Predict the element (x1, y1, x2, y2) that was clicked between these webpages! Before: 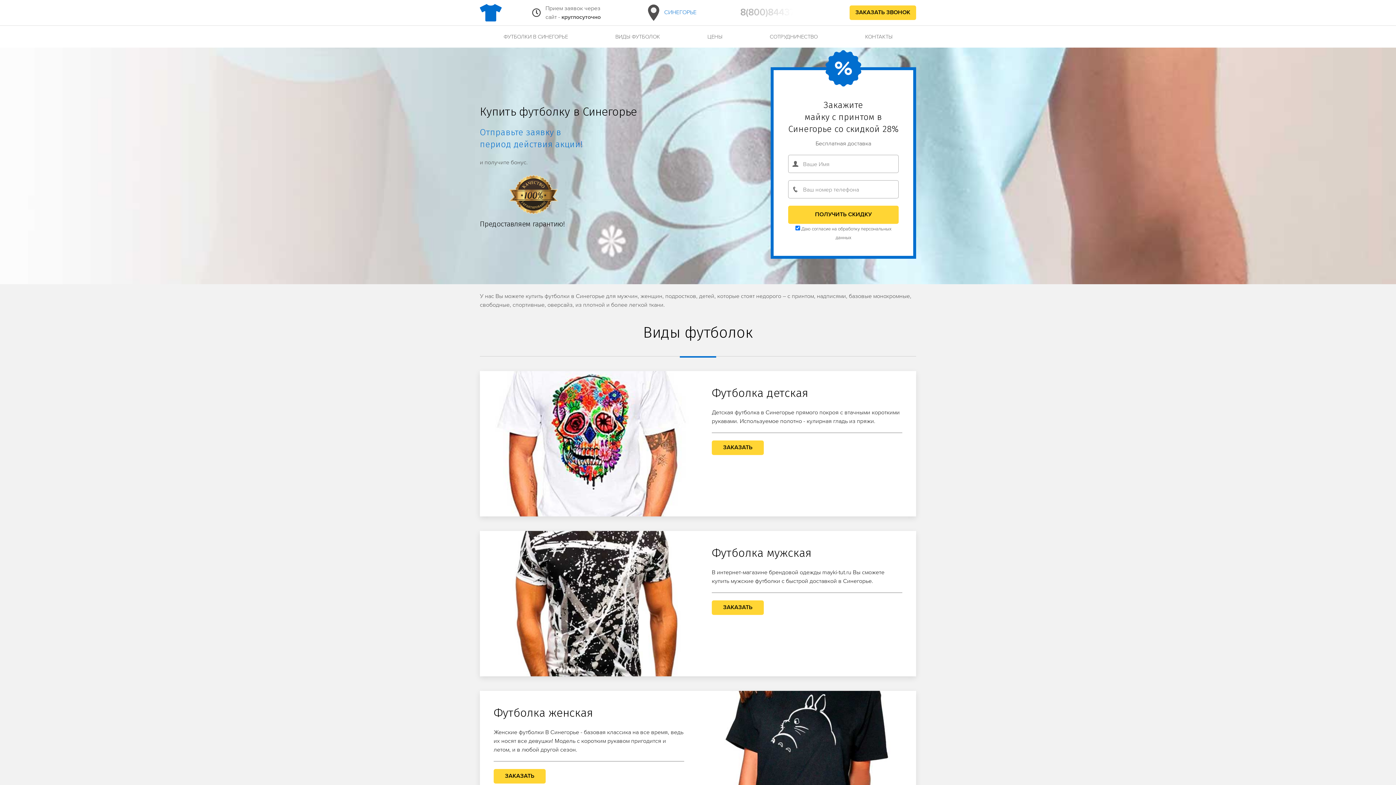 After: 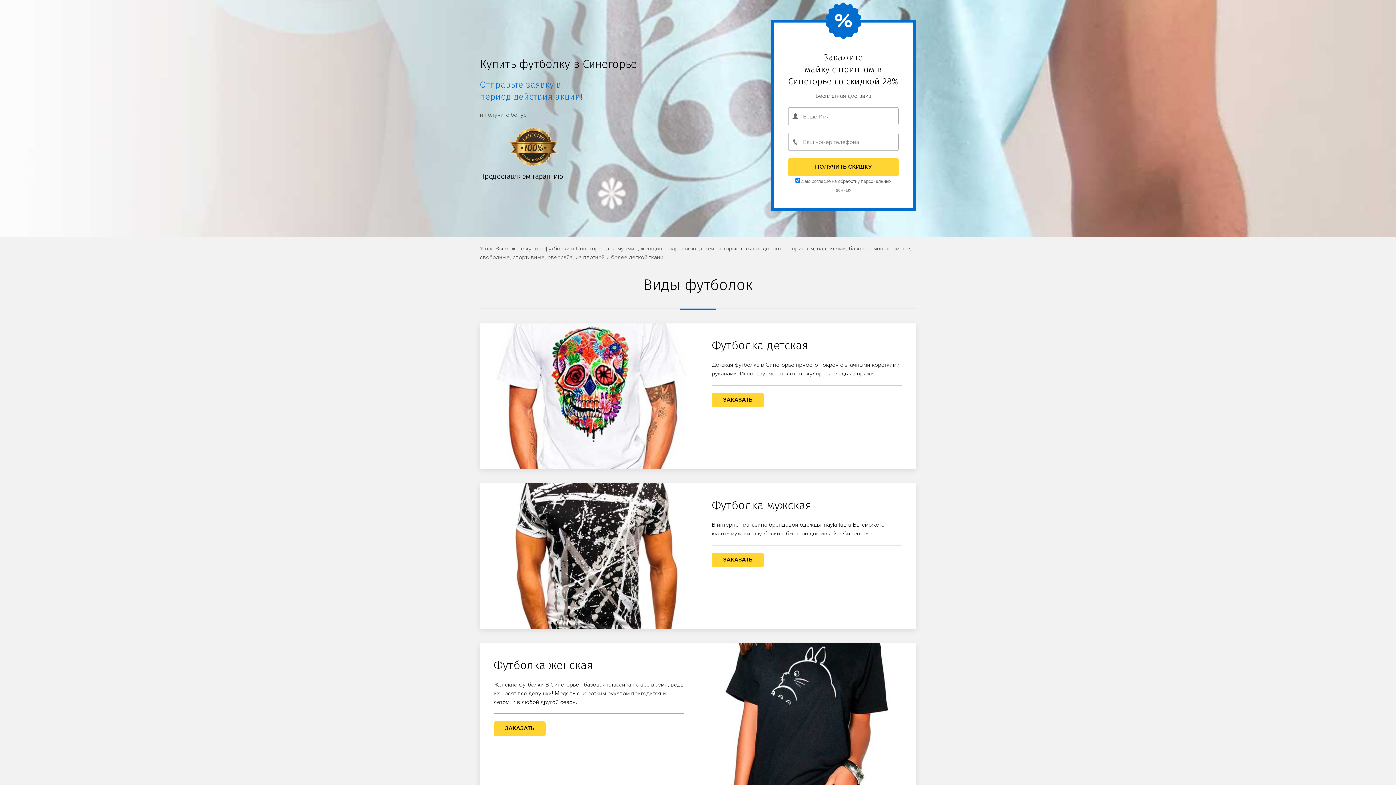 Action: bbox: (480, 25, 591, 47) label: ФУТБОЛКИ В СИНЕГОРЬЕ